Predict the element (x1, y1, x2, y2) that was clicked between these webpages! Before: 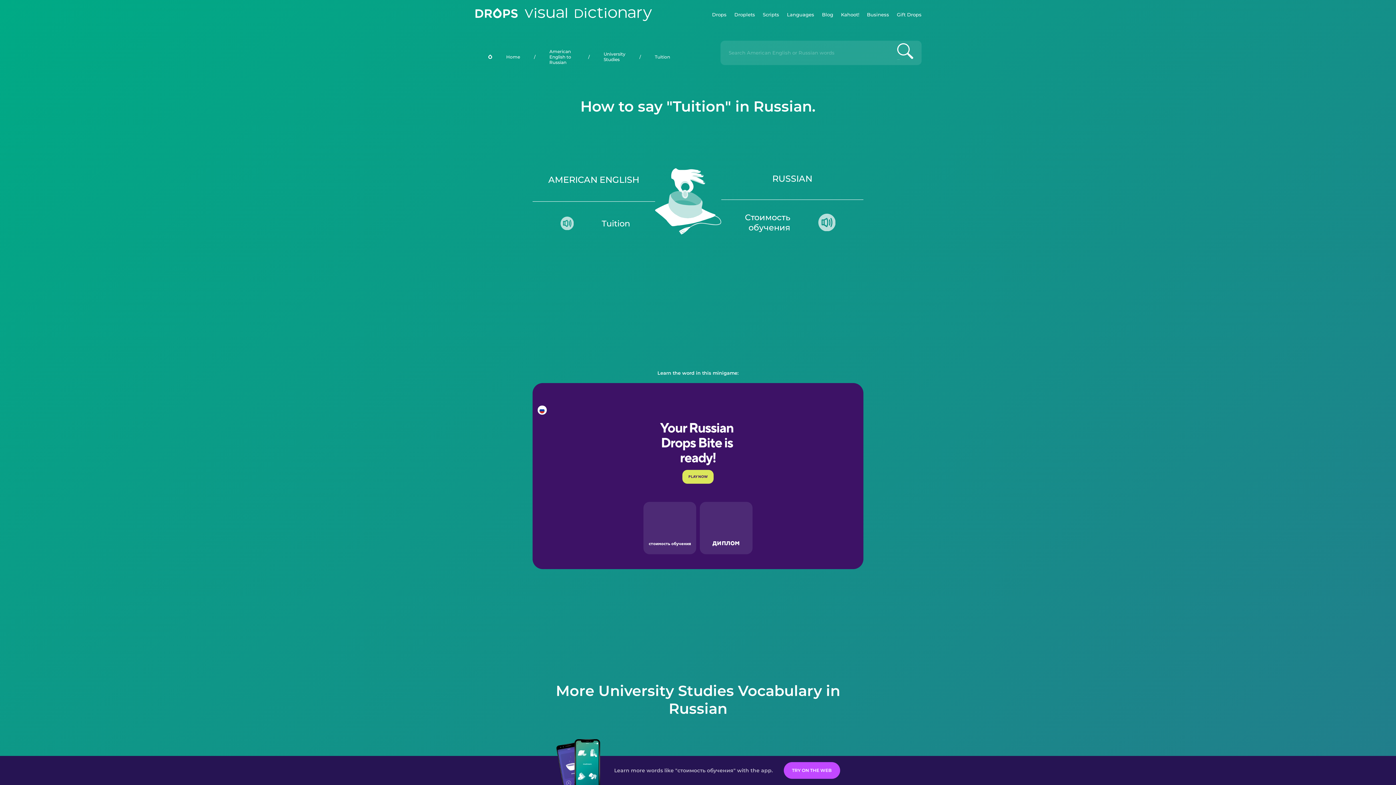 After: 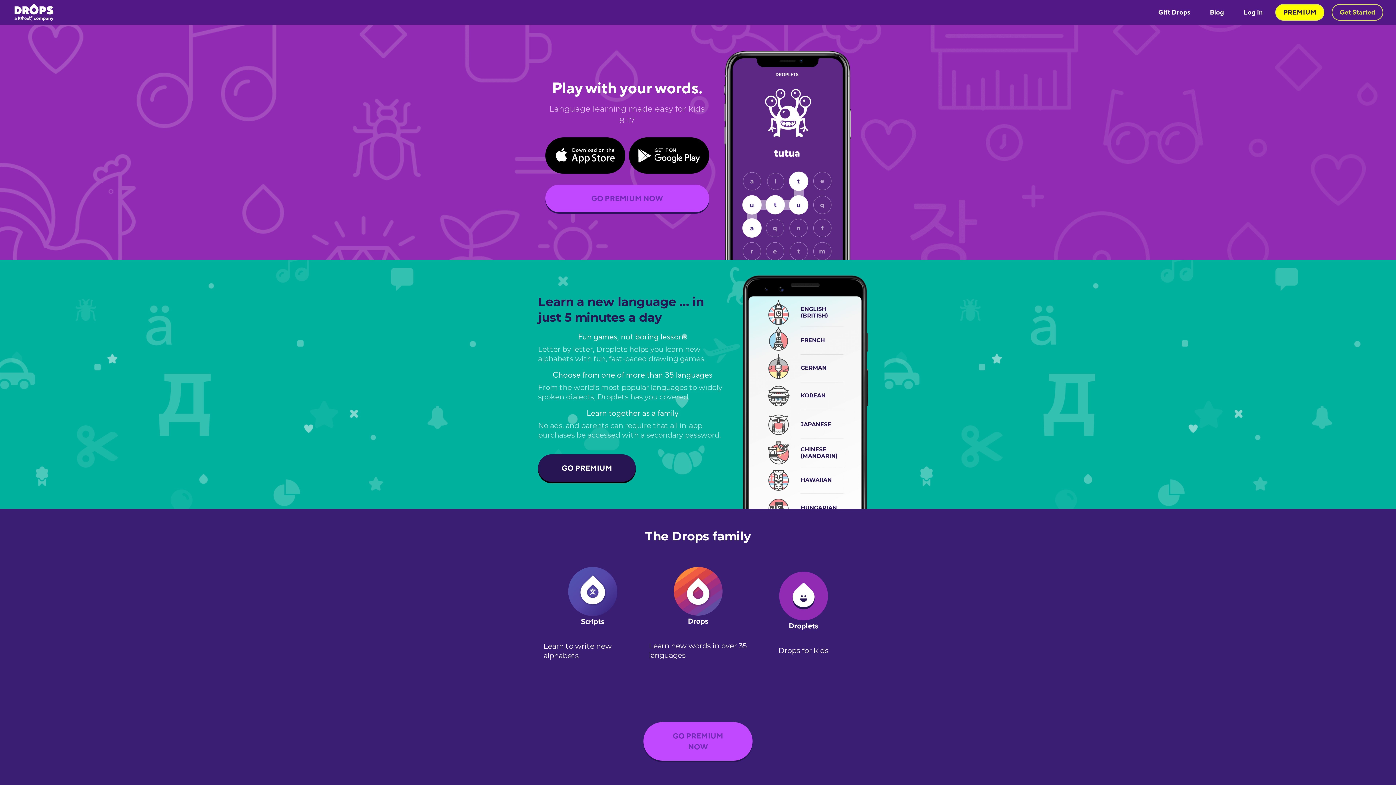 Action: bbox: (734, 0, 755, 29) label: Droplets